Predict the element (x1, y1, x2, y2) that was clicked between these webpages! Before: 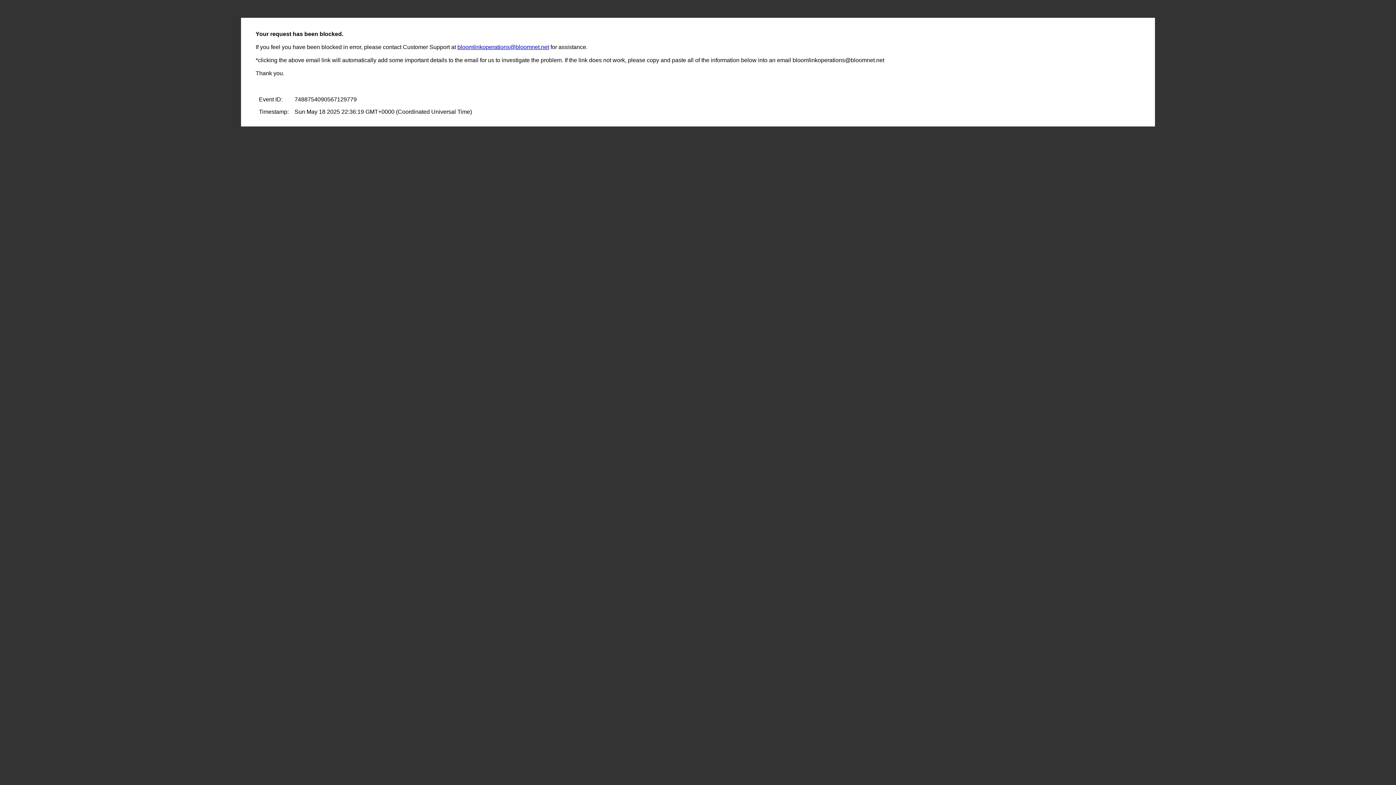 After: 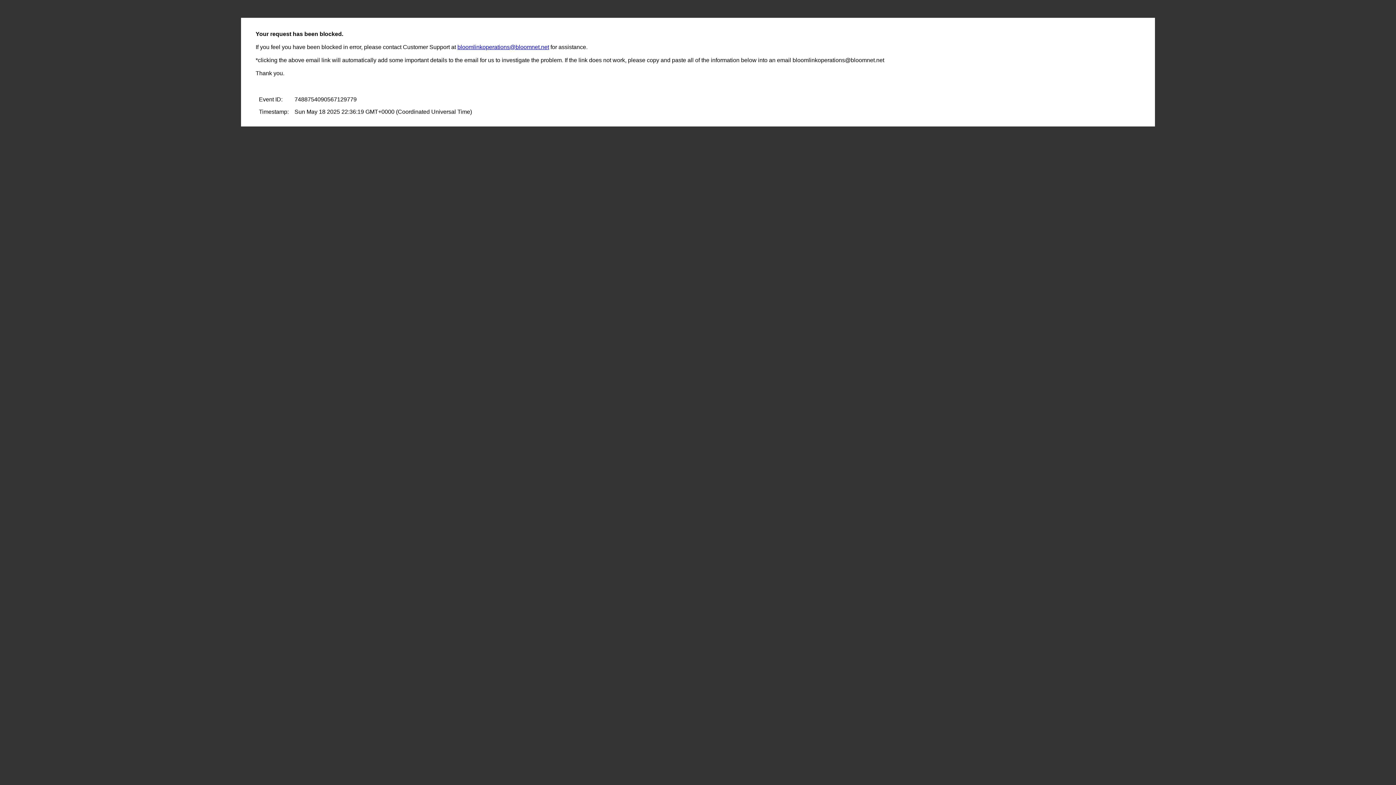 Action: bbox: (457, 44, 549, 50) label: bloomlinkoperations@bloomnet.net